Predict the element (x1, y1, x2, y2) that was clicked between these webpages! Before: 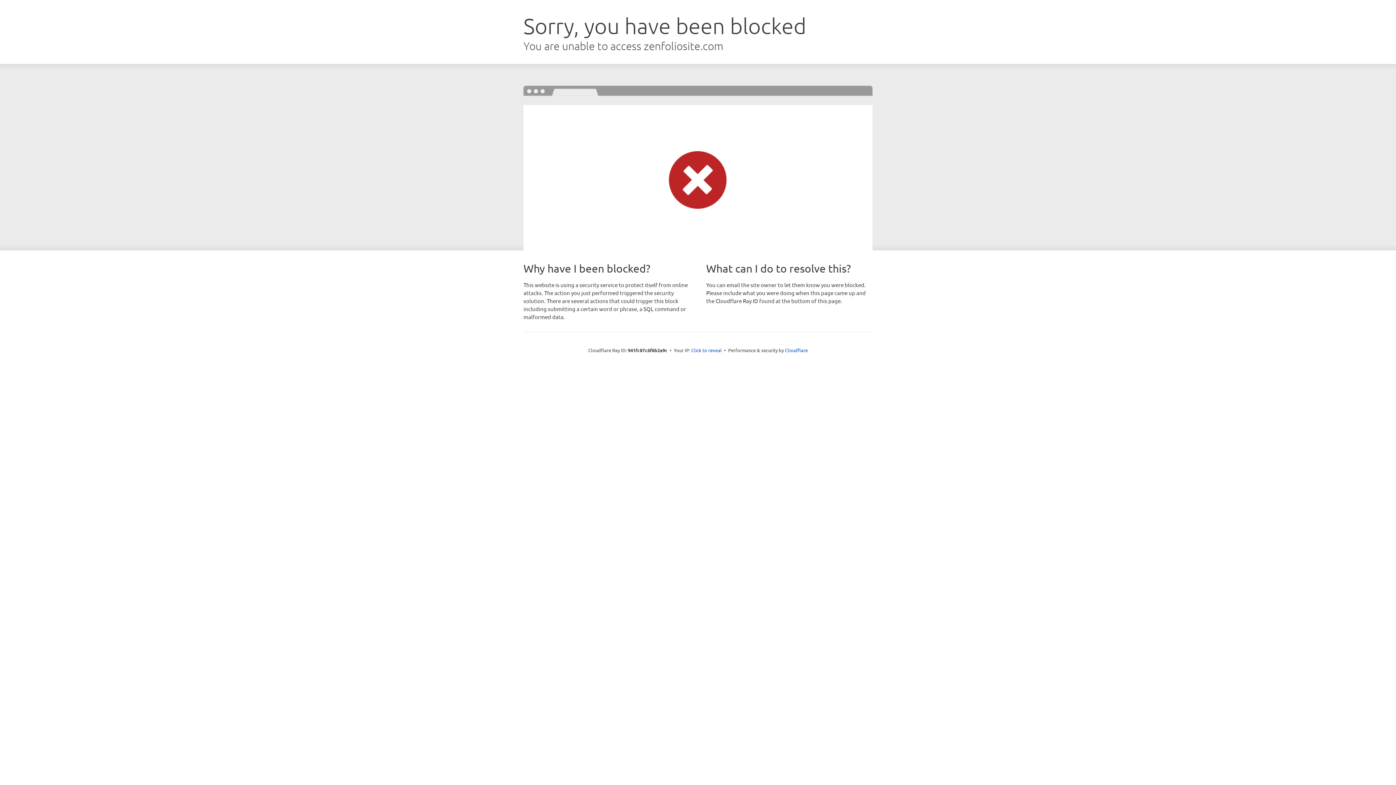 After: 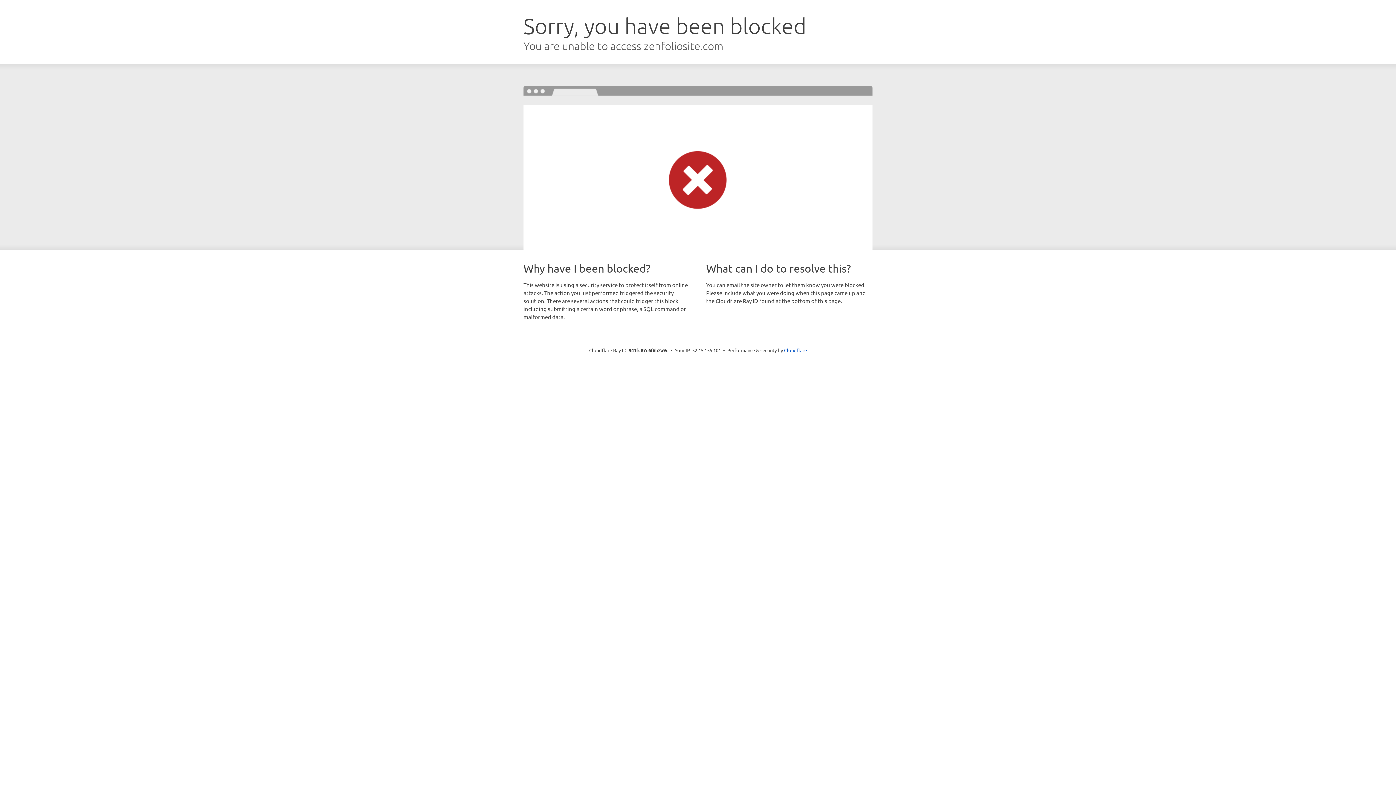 Action: bbox: (691, 346, 722, 353) label: Click to reveal